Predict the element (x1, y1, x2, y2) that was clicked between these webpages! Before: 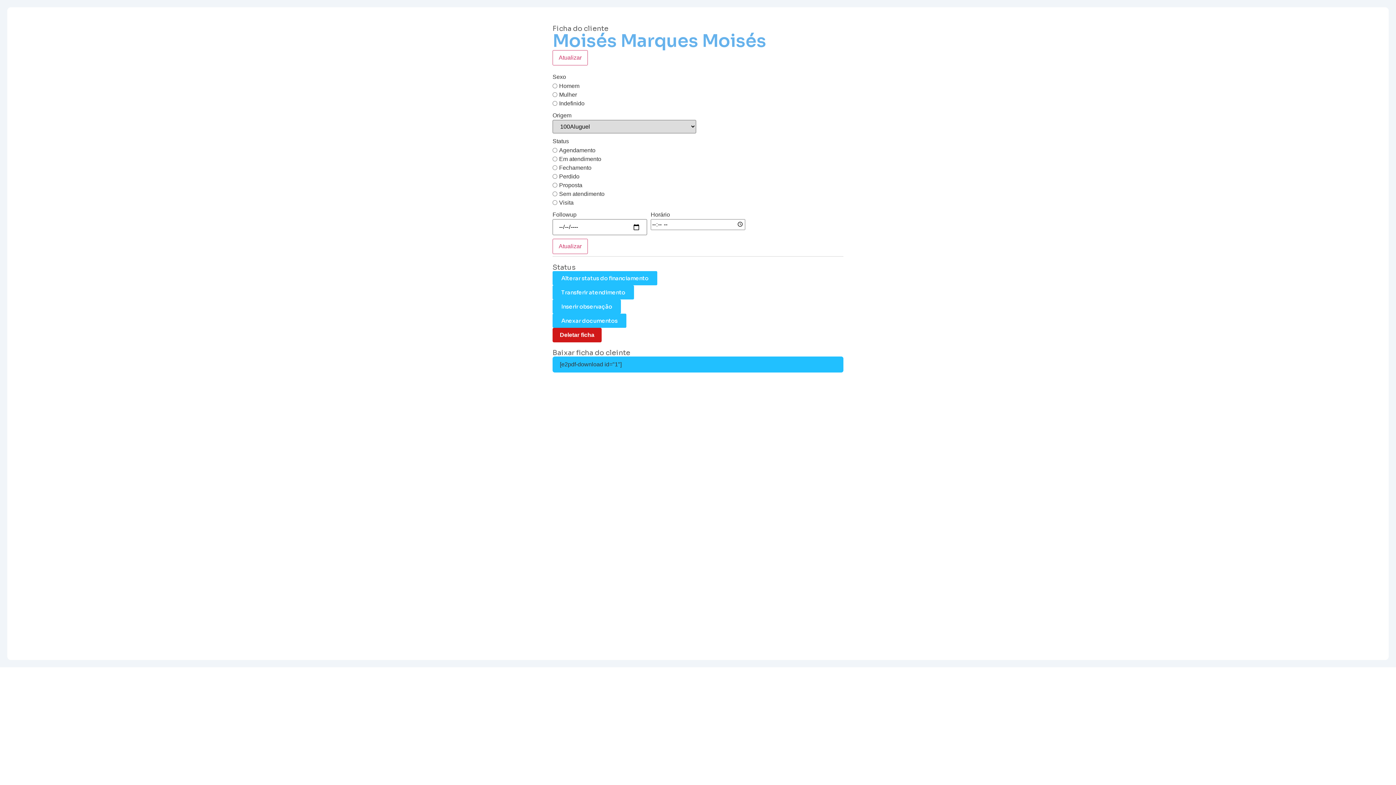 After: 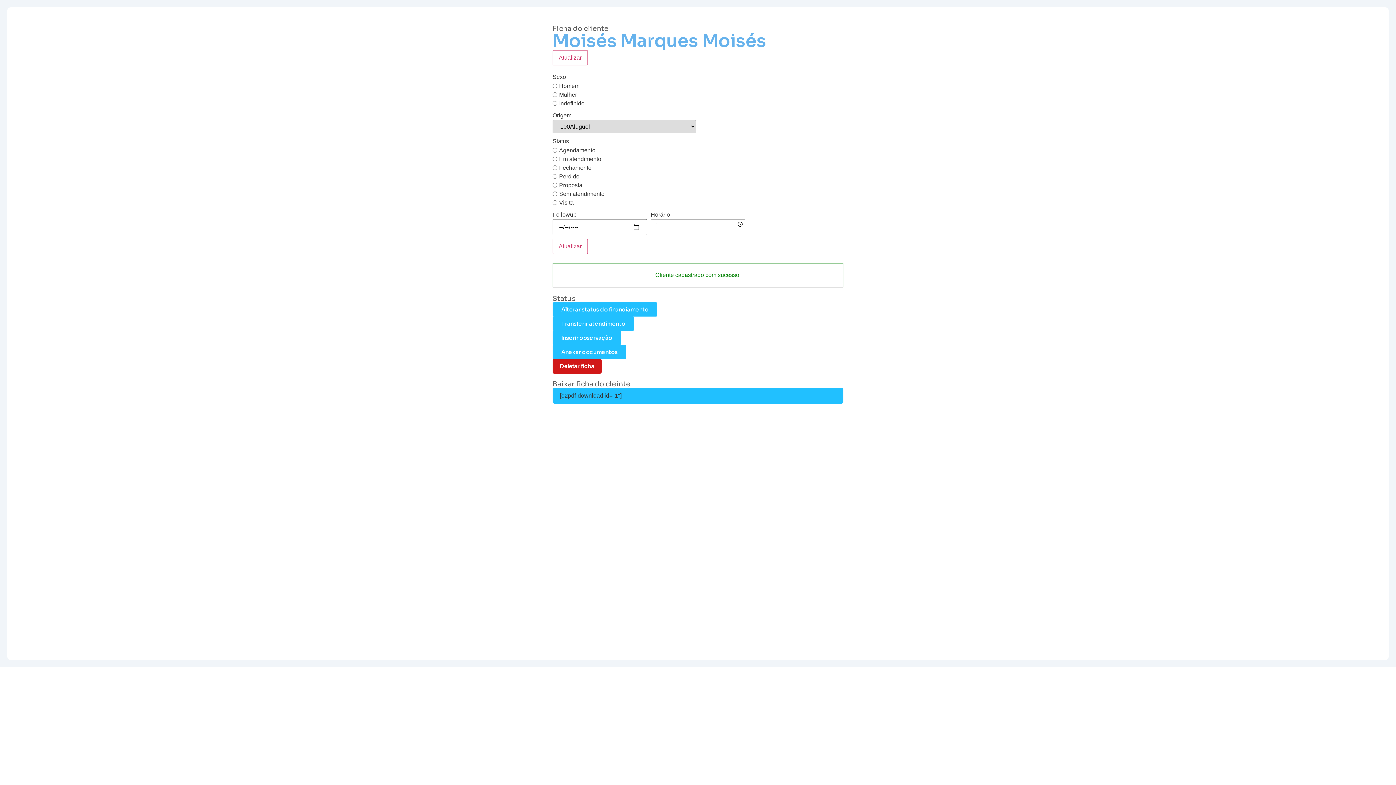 Action: bbox: (552, 238, 588, 254) label: Atualizar